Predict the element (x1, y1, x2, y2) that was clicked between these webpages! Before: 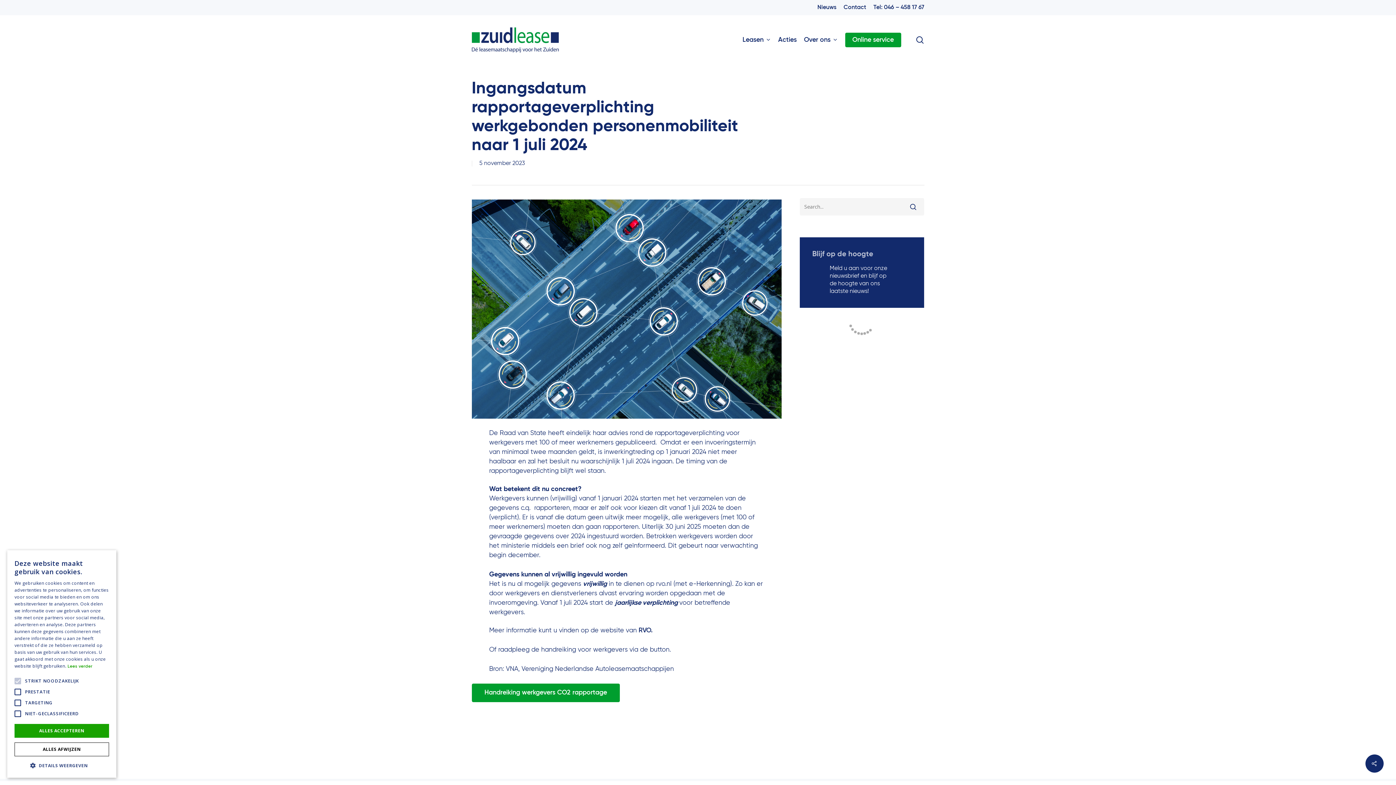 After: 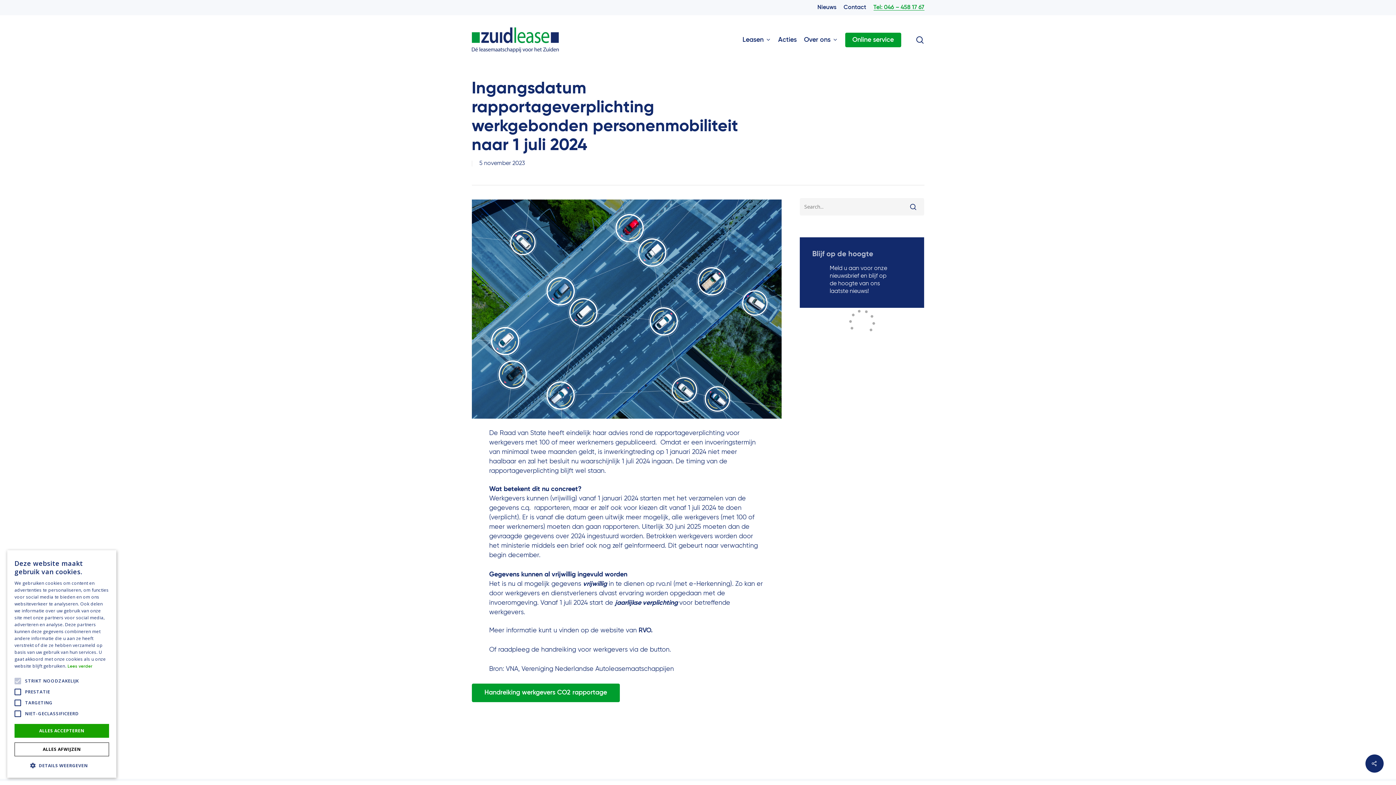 Action: bbox: (873, 3, 924, 11) label: Tel: 046 – 458 17 67